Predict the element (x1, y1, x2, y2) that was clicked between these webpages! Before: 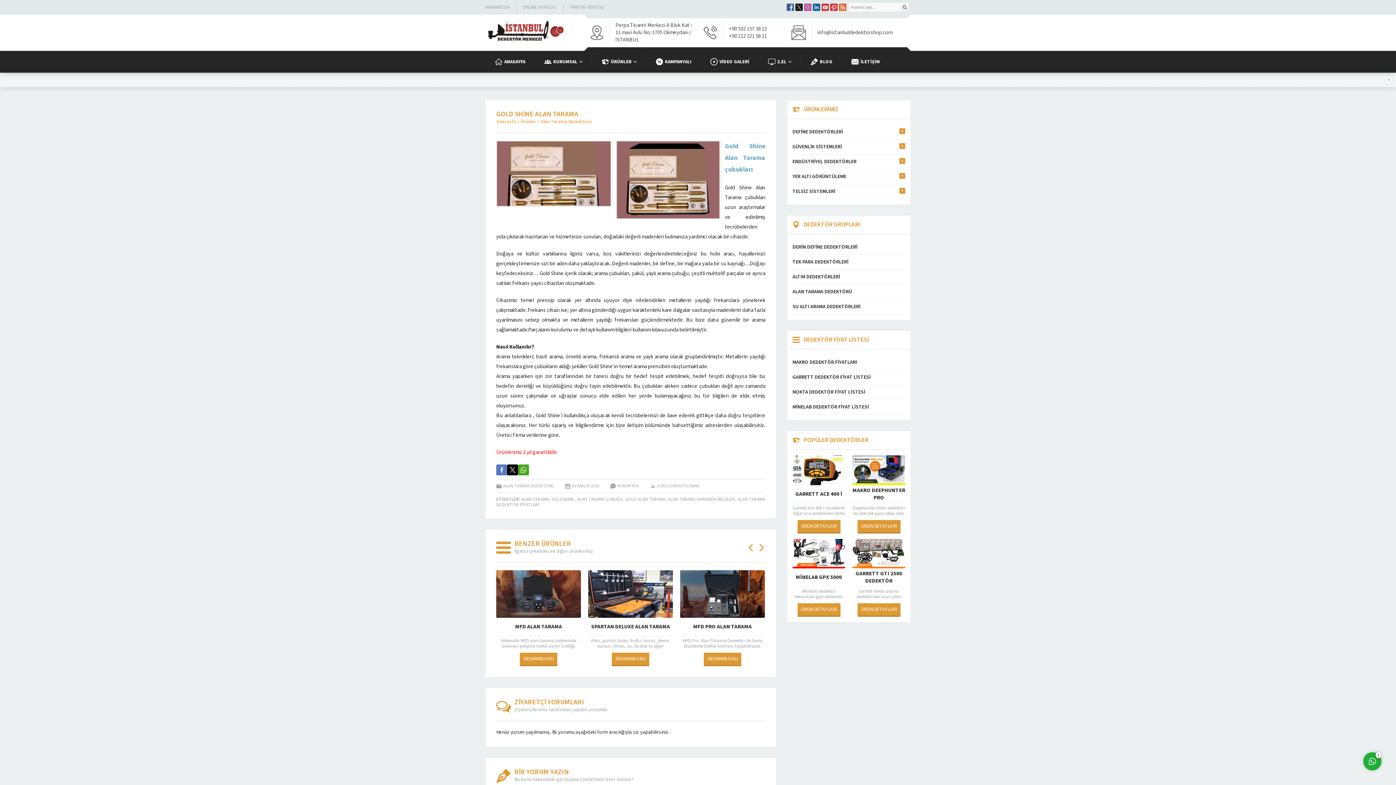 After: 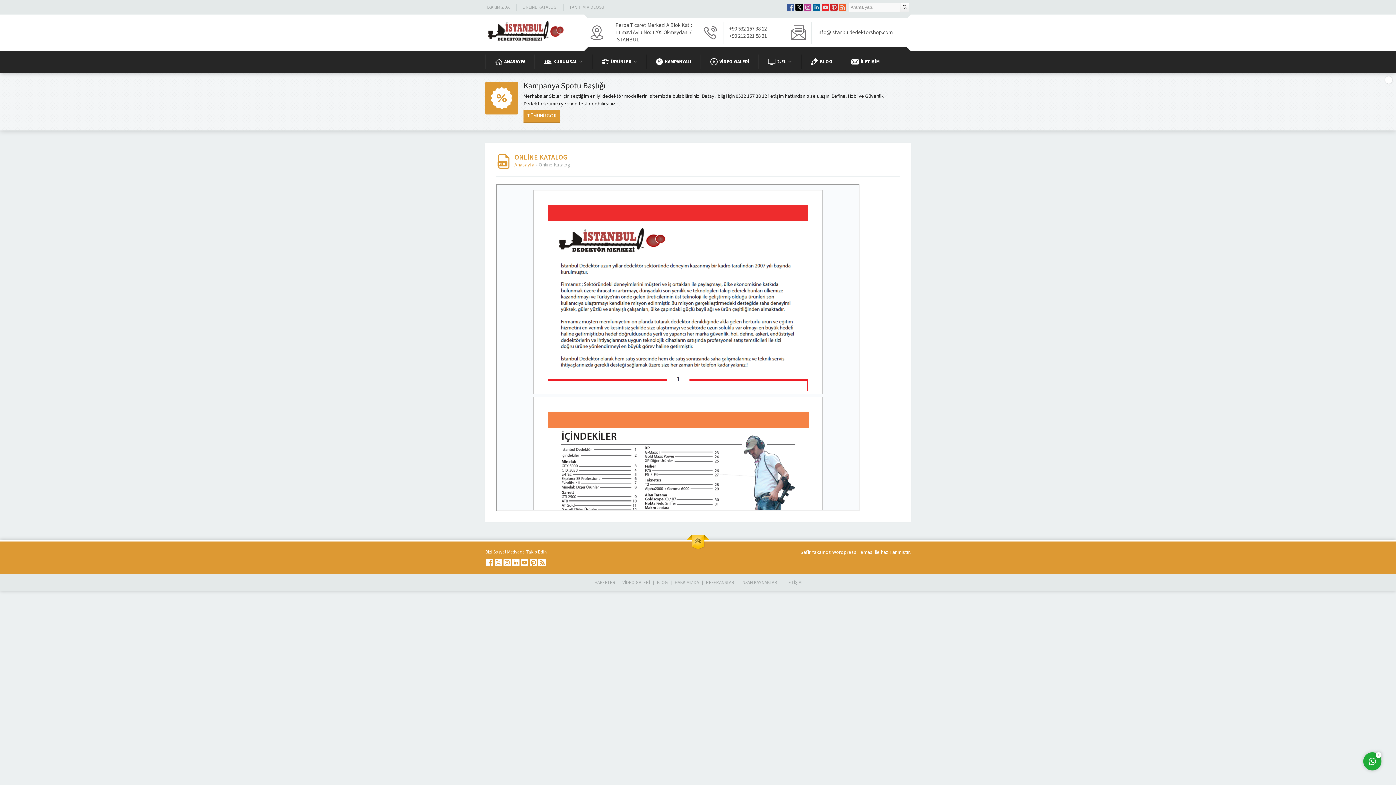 Action: bbox: (522, 3, 556, 10) label: ONLİNE KATALOG